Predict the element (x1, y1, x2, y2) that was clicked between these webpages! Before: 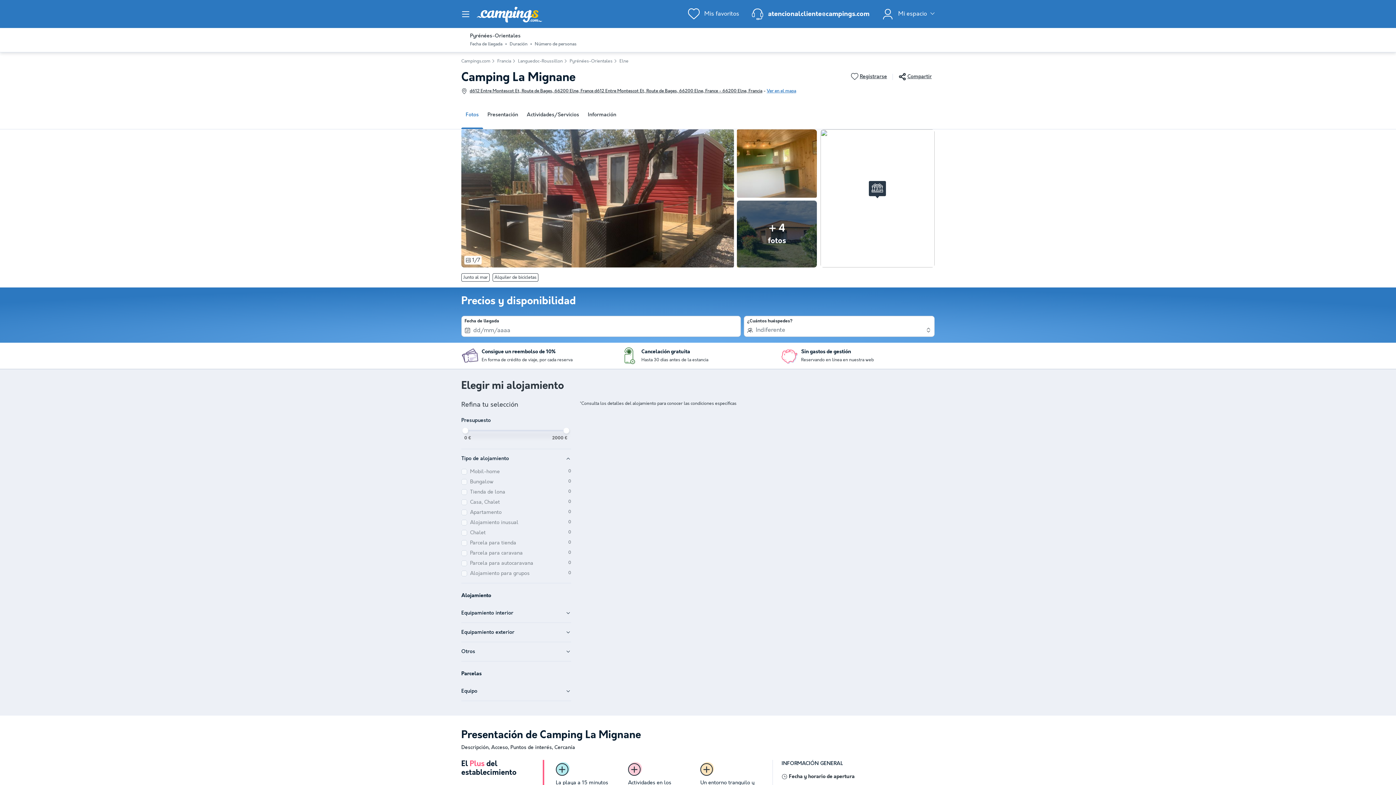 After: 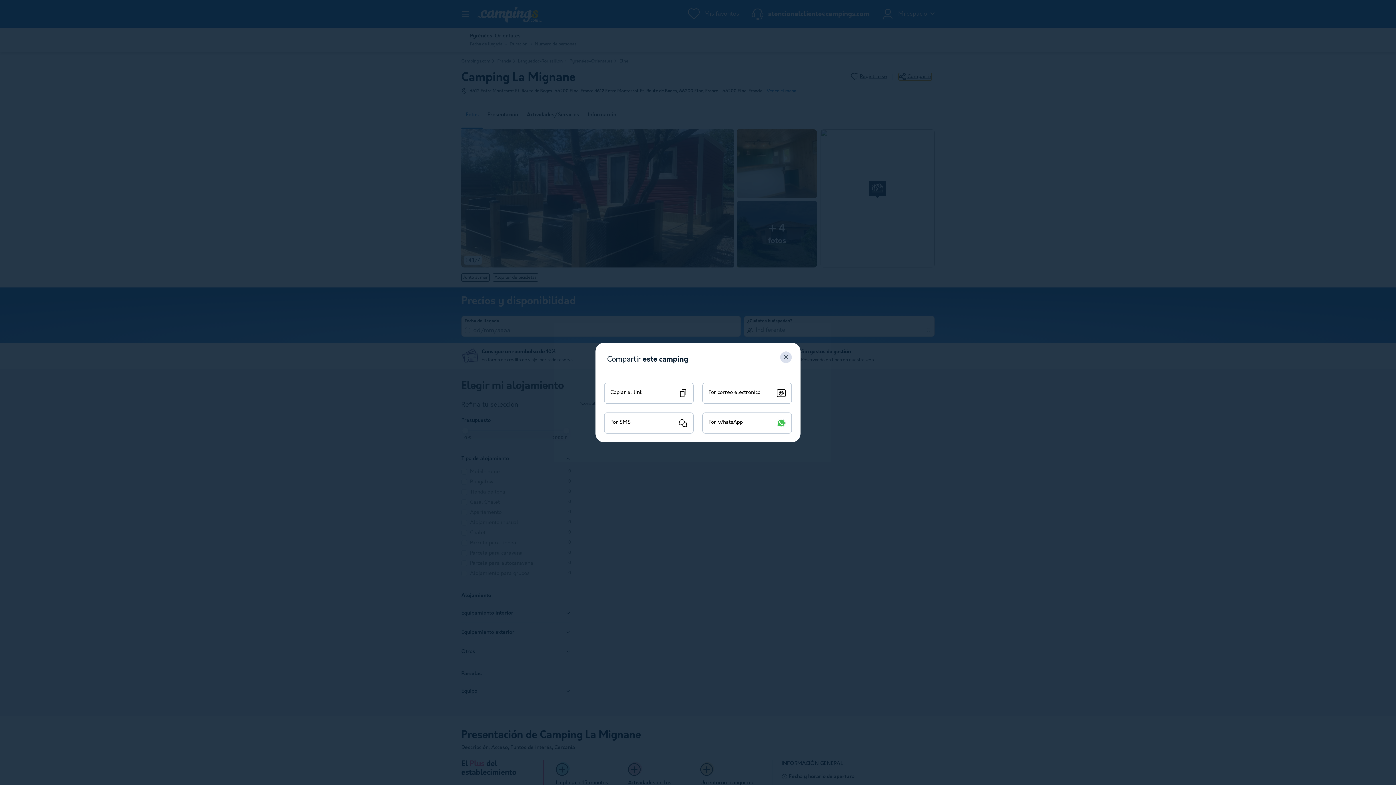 Action: bbox: (898, 73, 932, 80) label: Compartir